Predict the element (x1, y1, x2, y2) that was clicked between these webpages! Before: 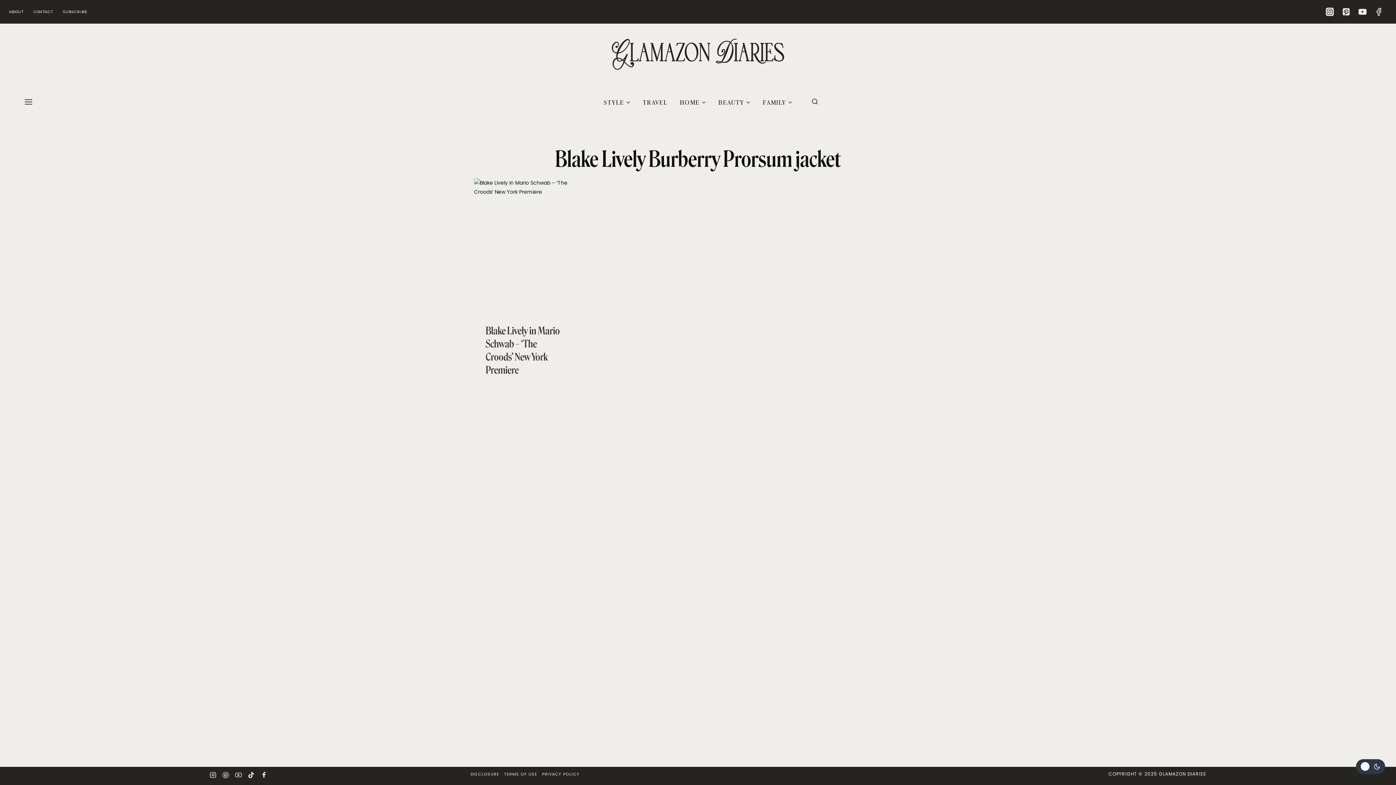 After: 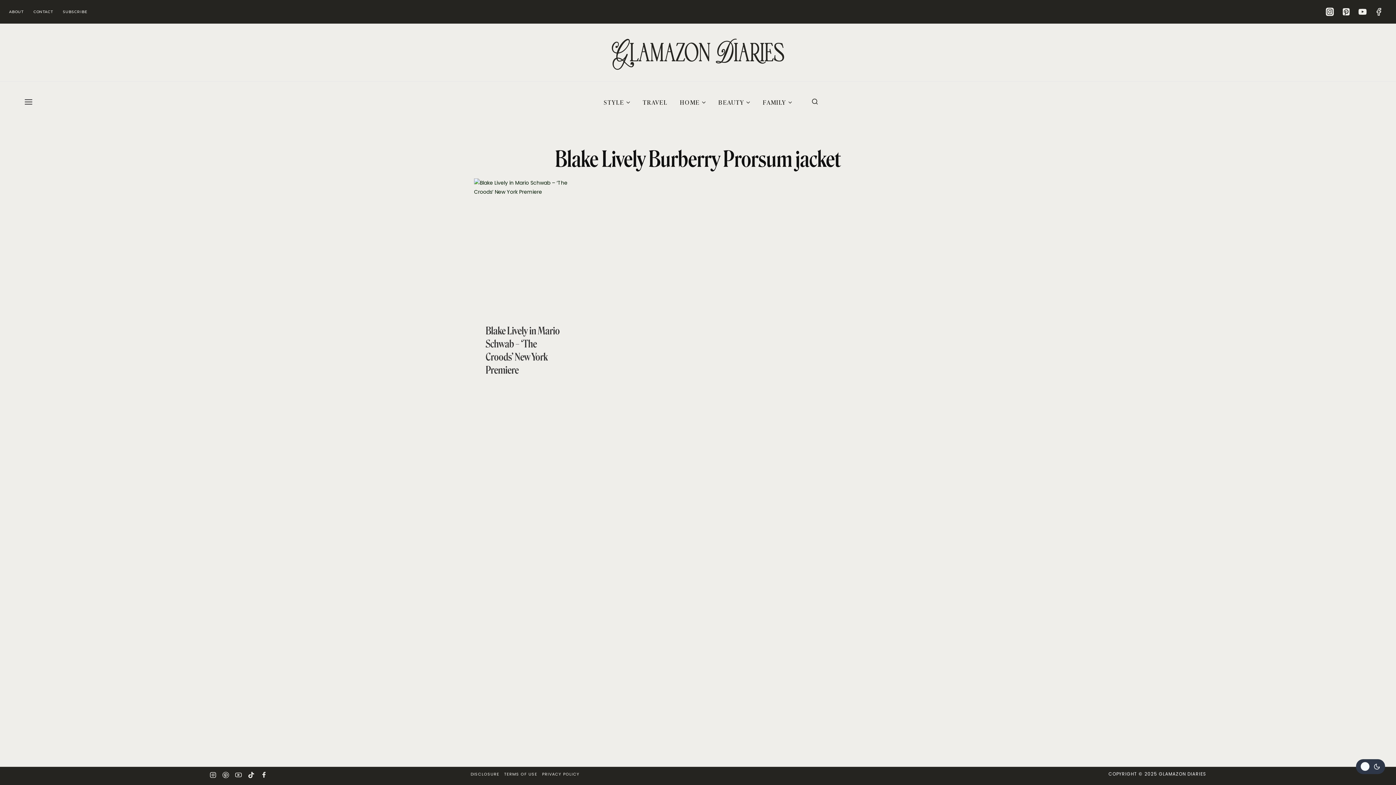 Action: label: Instagram bbox: (206, 769, 219, 781)